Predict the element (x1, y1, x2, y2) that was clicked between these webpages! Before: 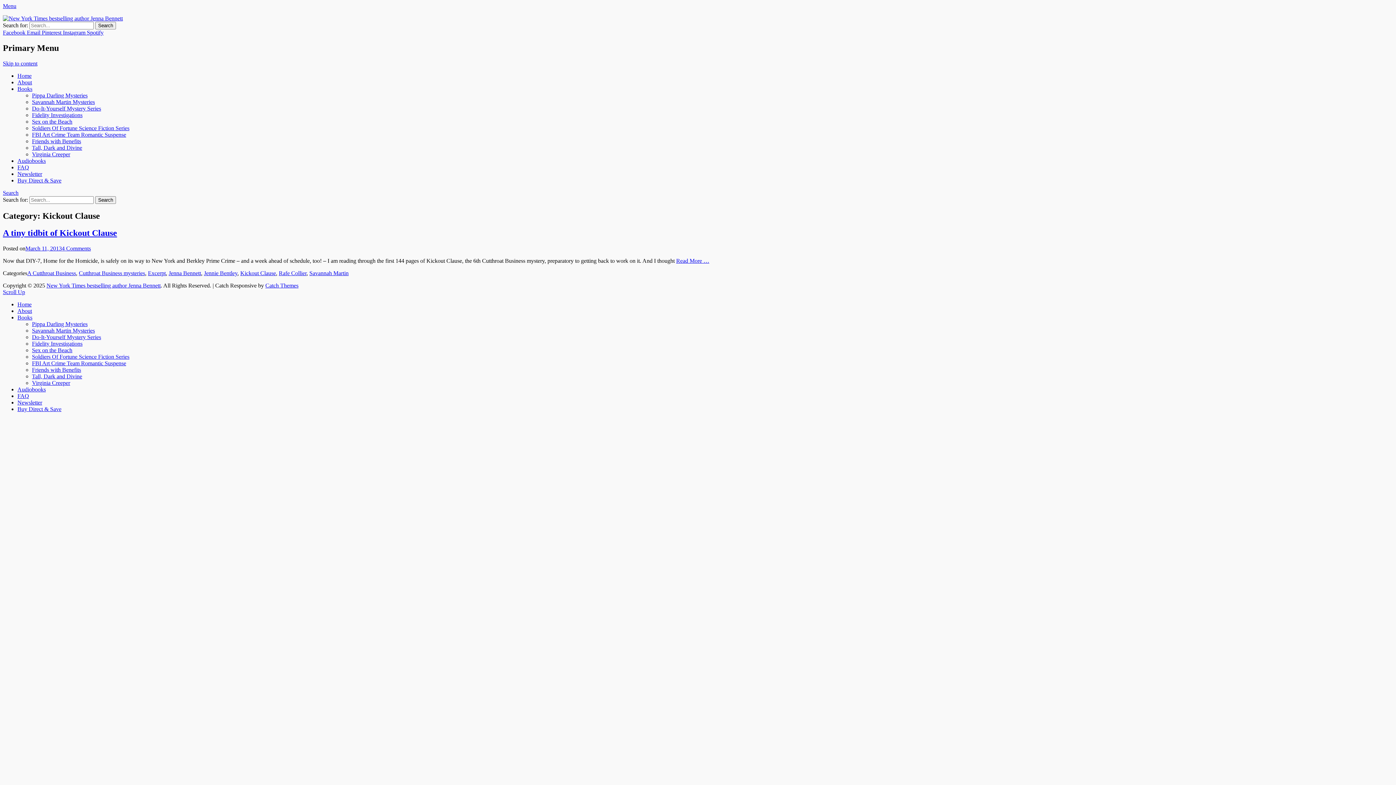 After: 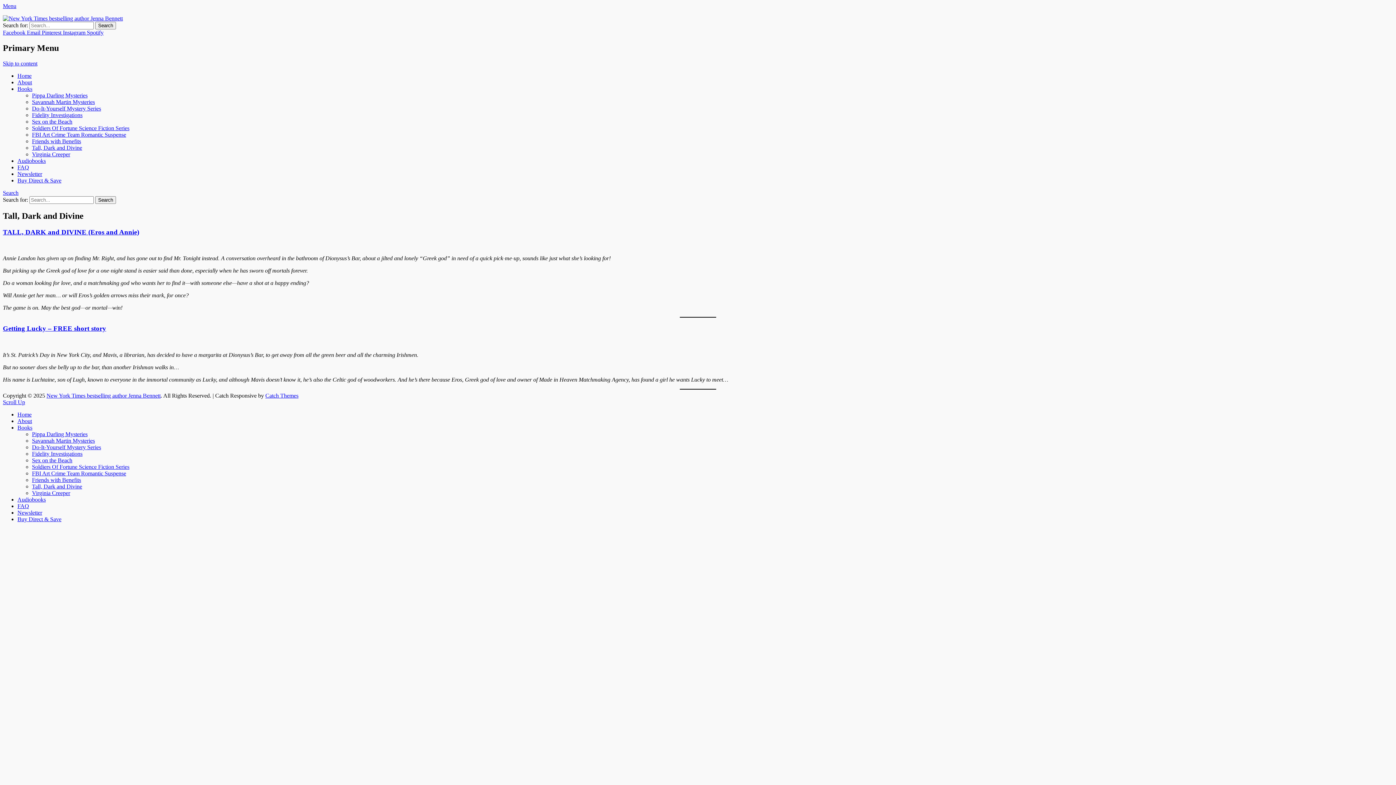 Action: bbox: (32, 373, 82, 379) label: Tall, Dark and Divine